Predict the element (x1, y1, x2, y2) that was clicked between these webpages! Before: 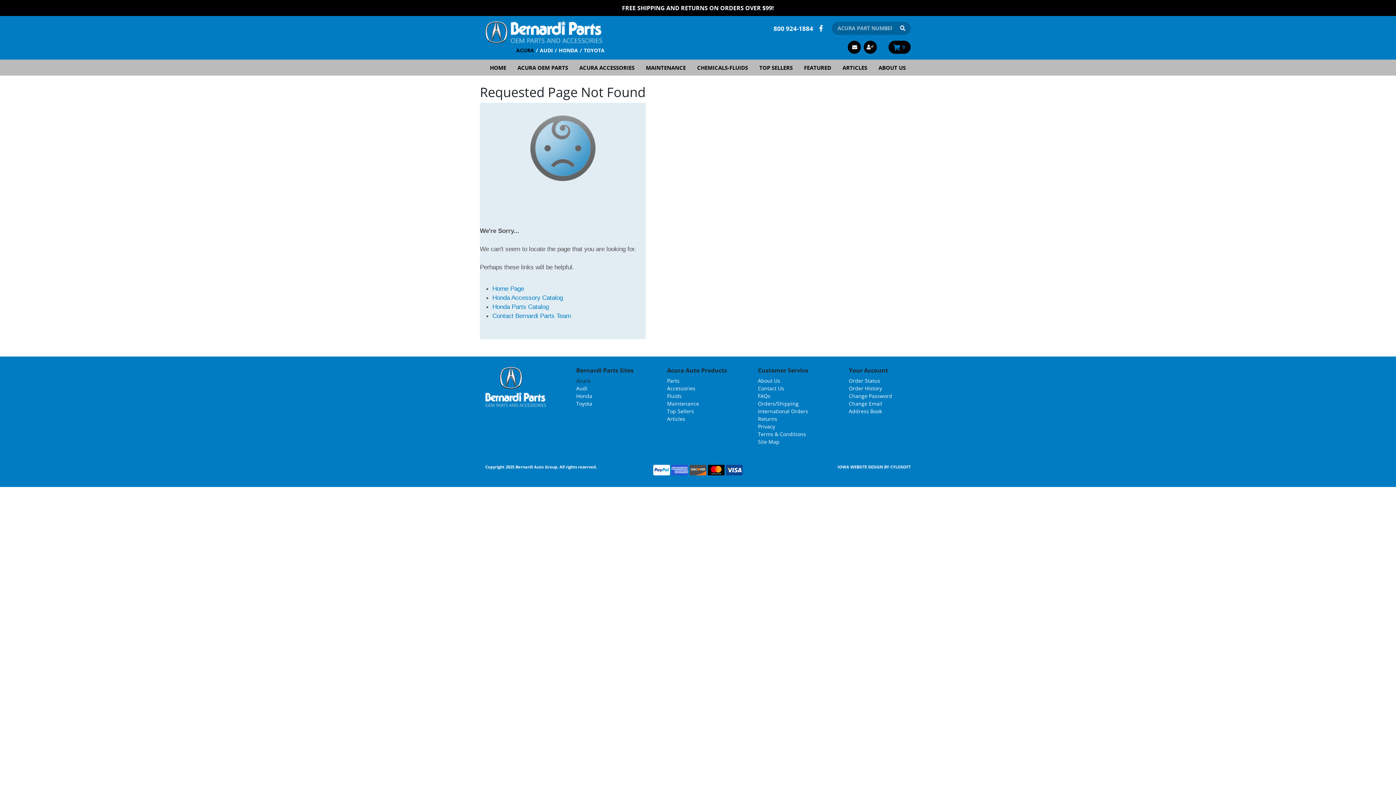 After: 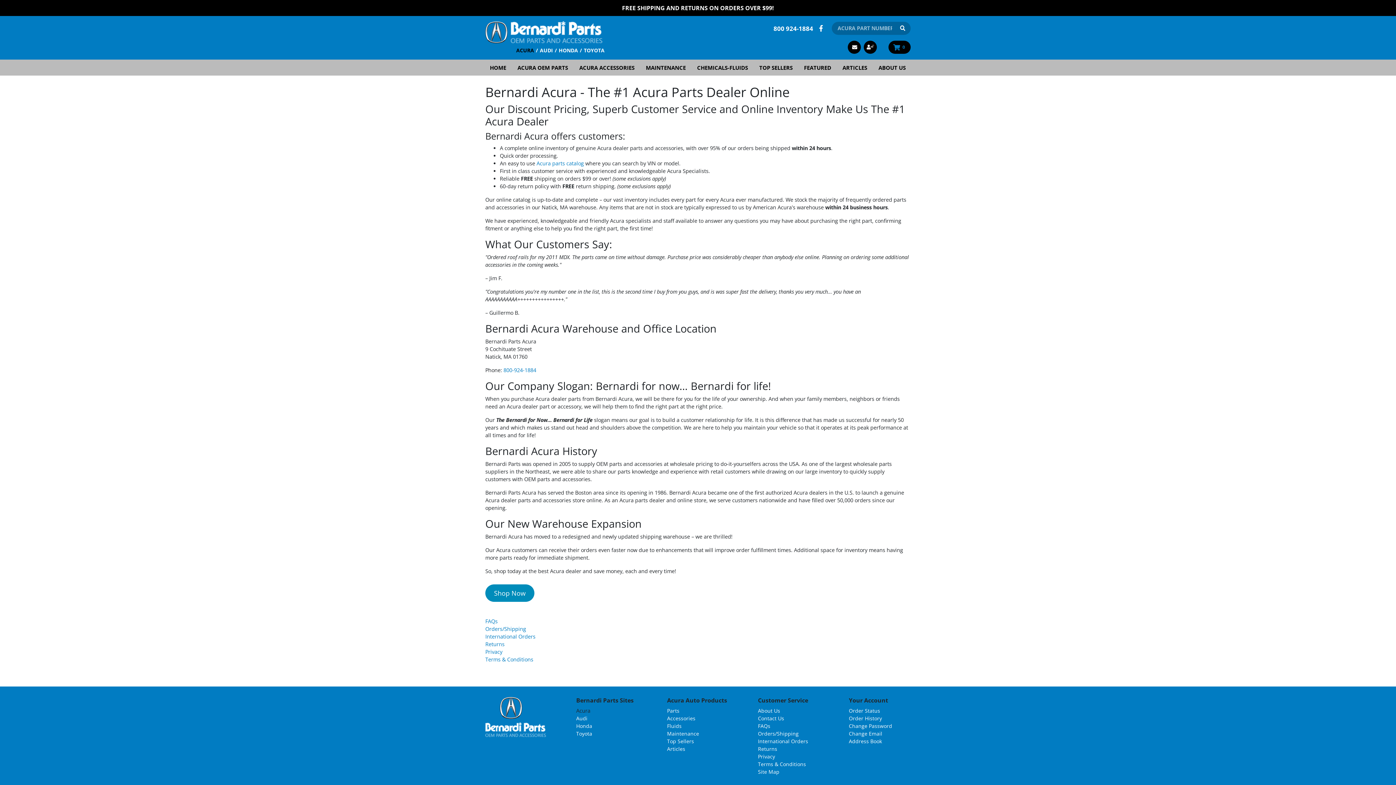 Action: label: ABOUT US bbox: (873, 59, 911, 75)